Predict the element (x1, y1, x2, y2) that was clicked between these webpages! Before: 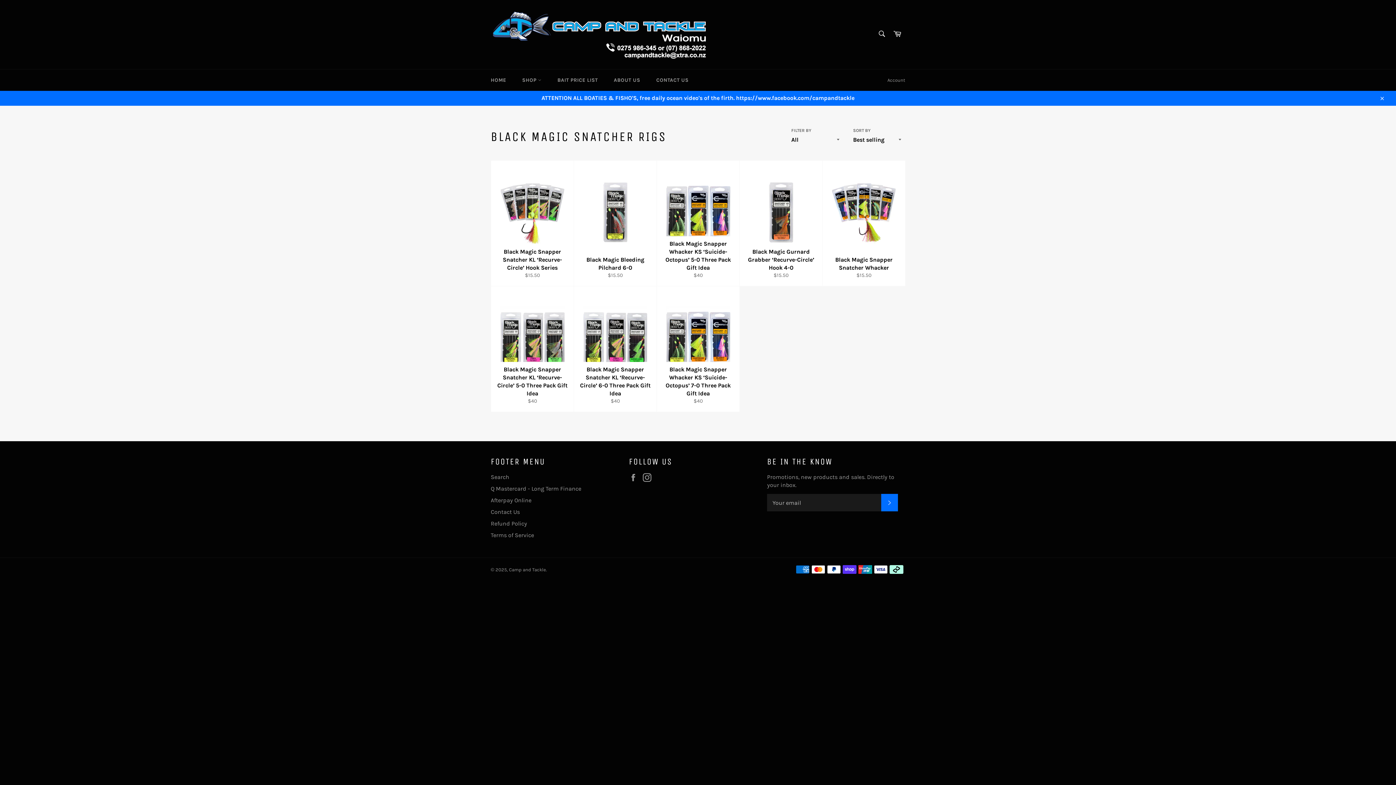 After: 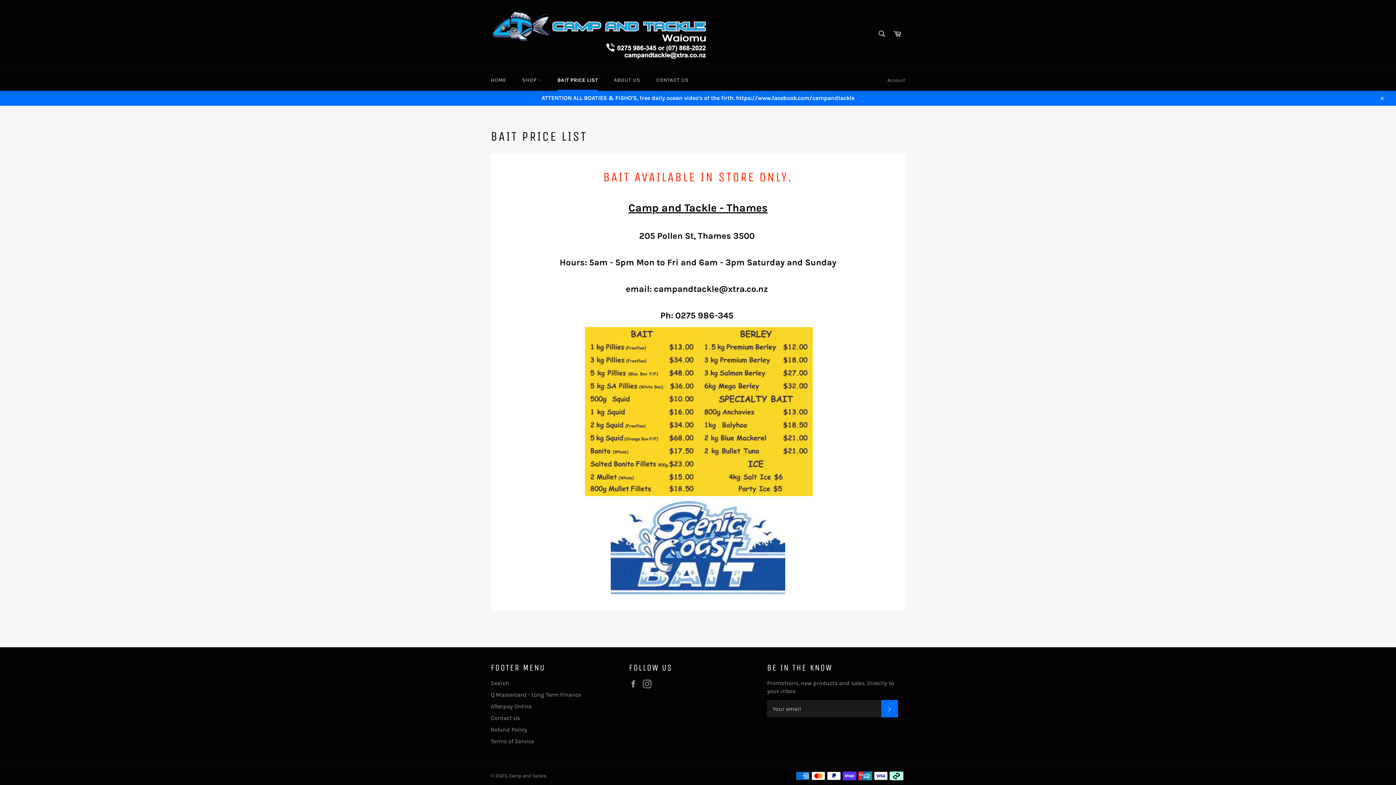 Action: label: BAIT PRICE LIST bbox: (550, 69, 605, 90)